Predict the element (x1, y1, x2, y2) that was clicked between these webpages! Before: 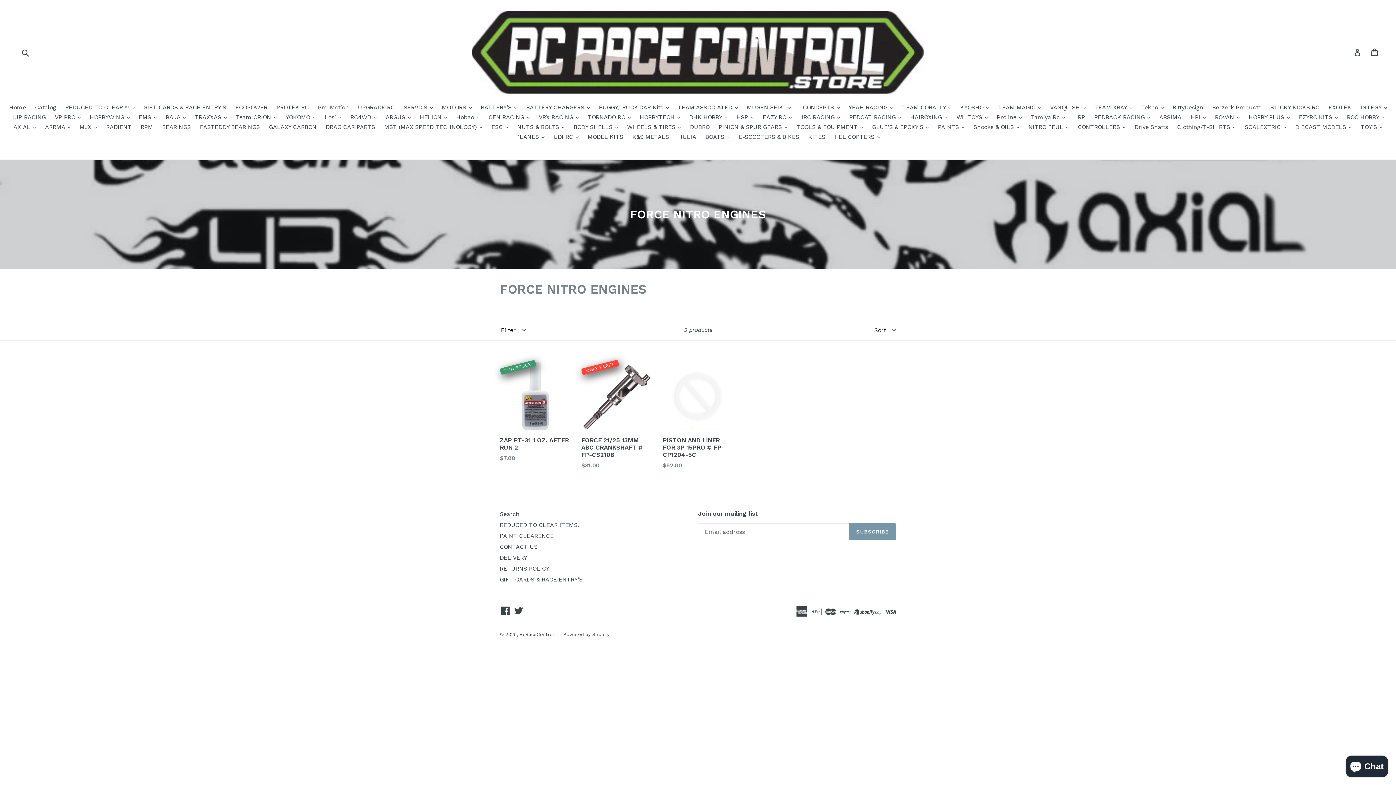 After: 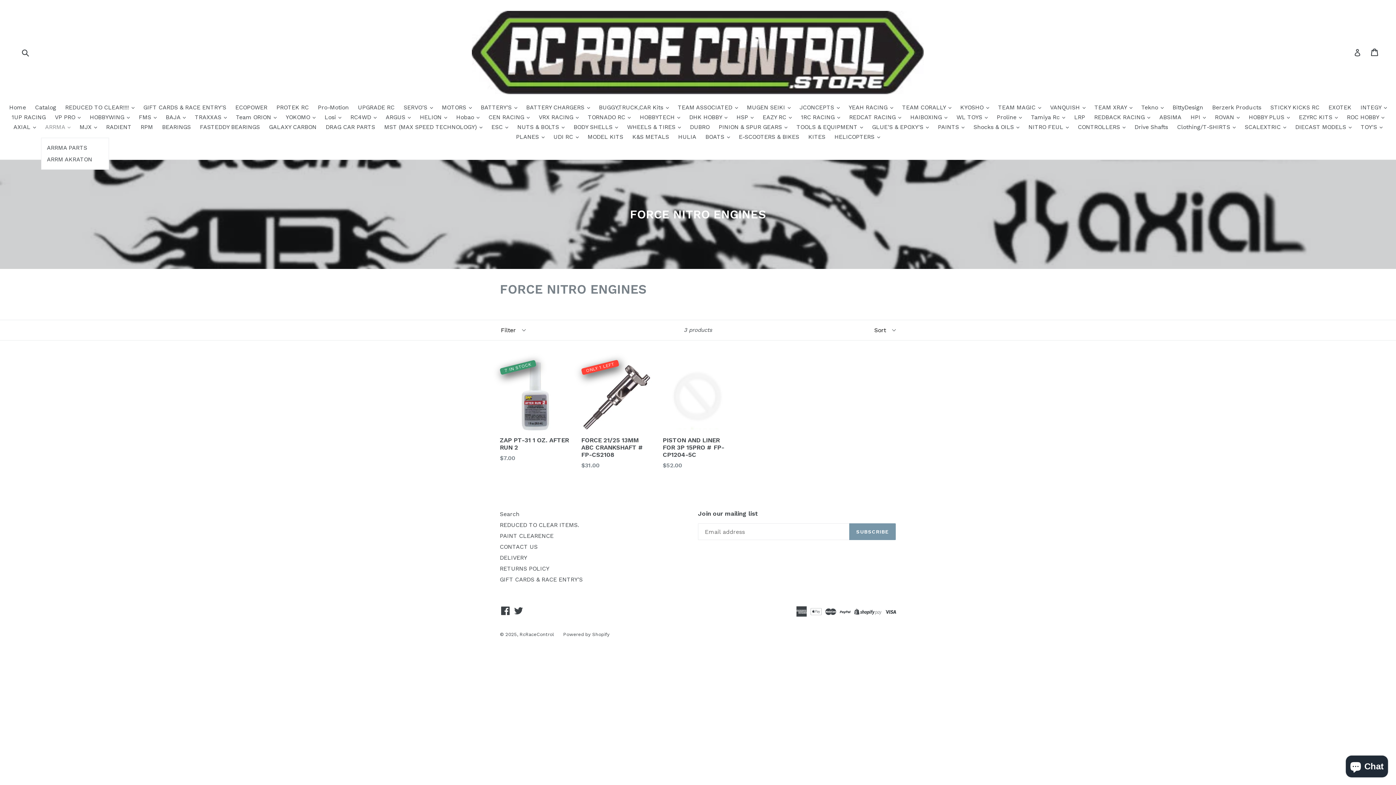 Action: label: ARRMA  bbox: (41, 122, 74, 132)